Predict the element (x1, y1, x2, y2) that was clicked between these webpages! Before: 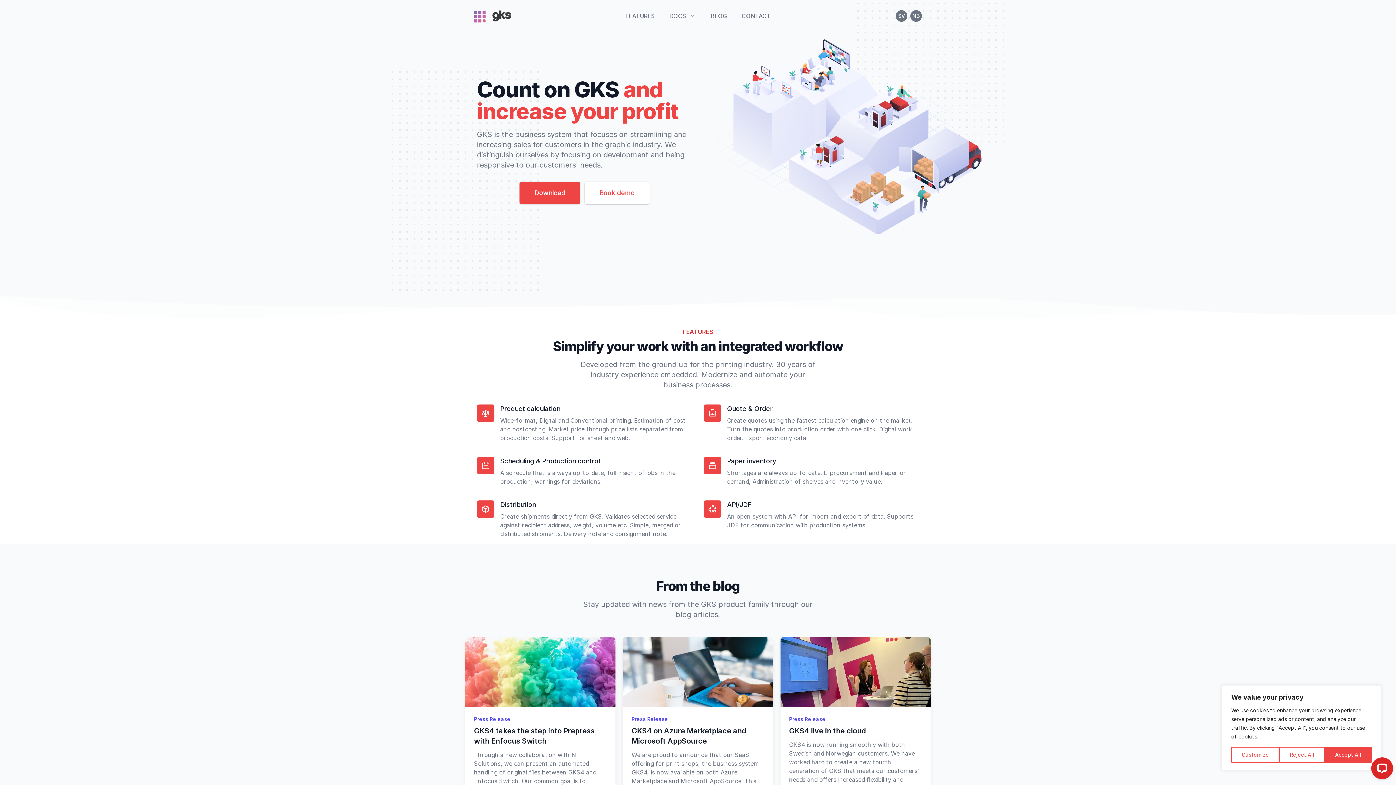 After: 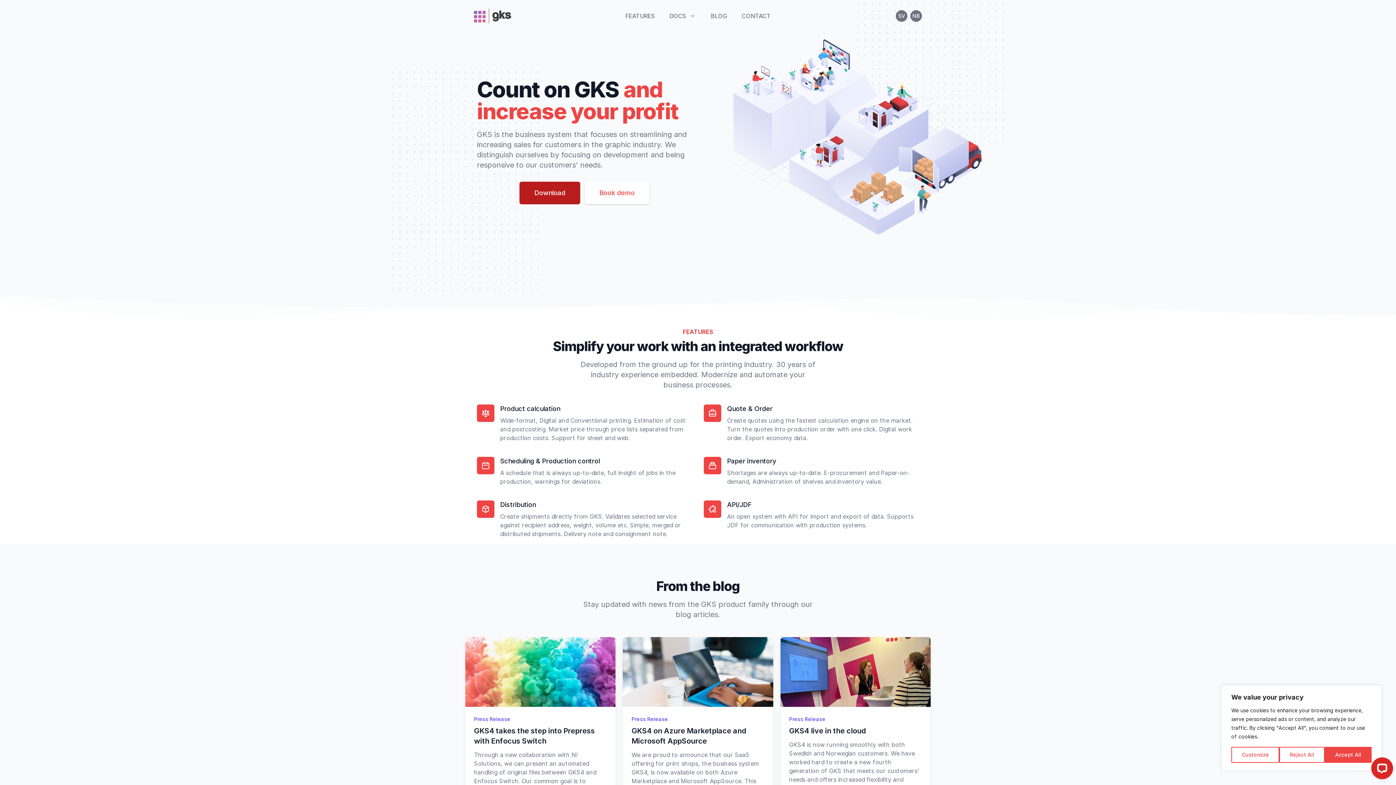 Action: label: Download bbox: (519, 181, 580, 204)